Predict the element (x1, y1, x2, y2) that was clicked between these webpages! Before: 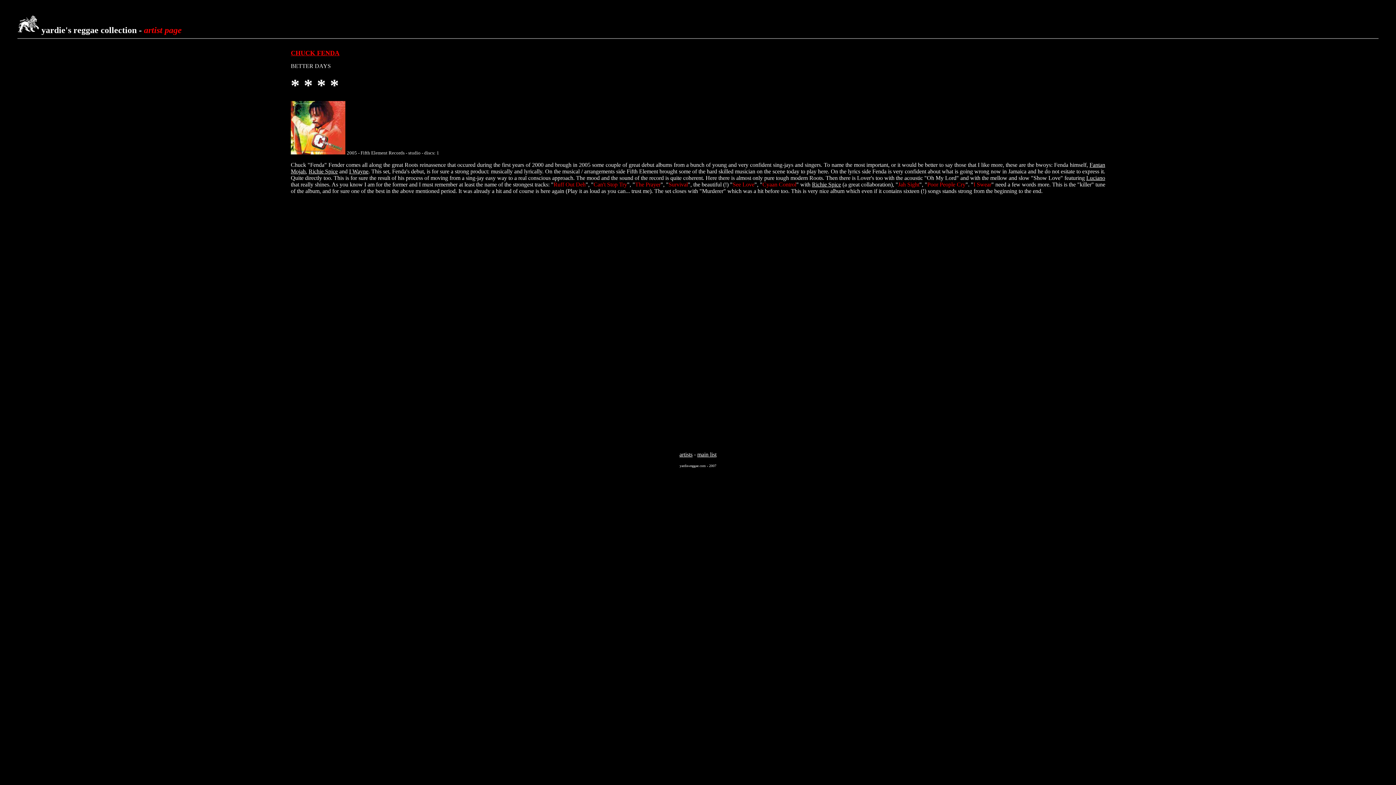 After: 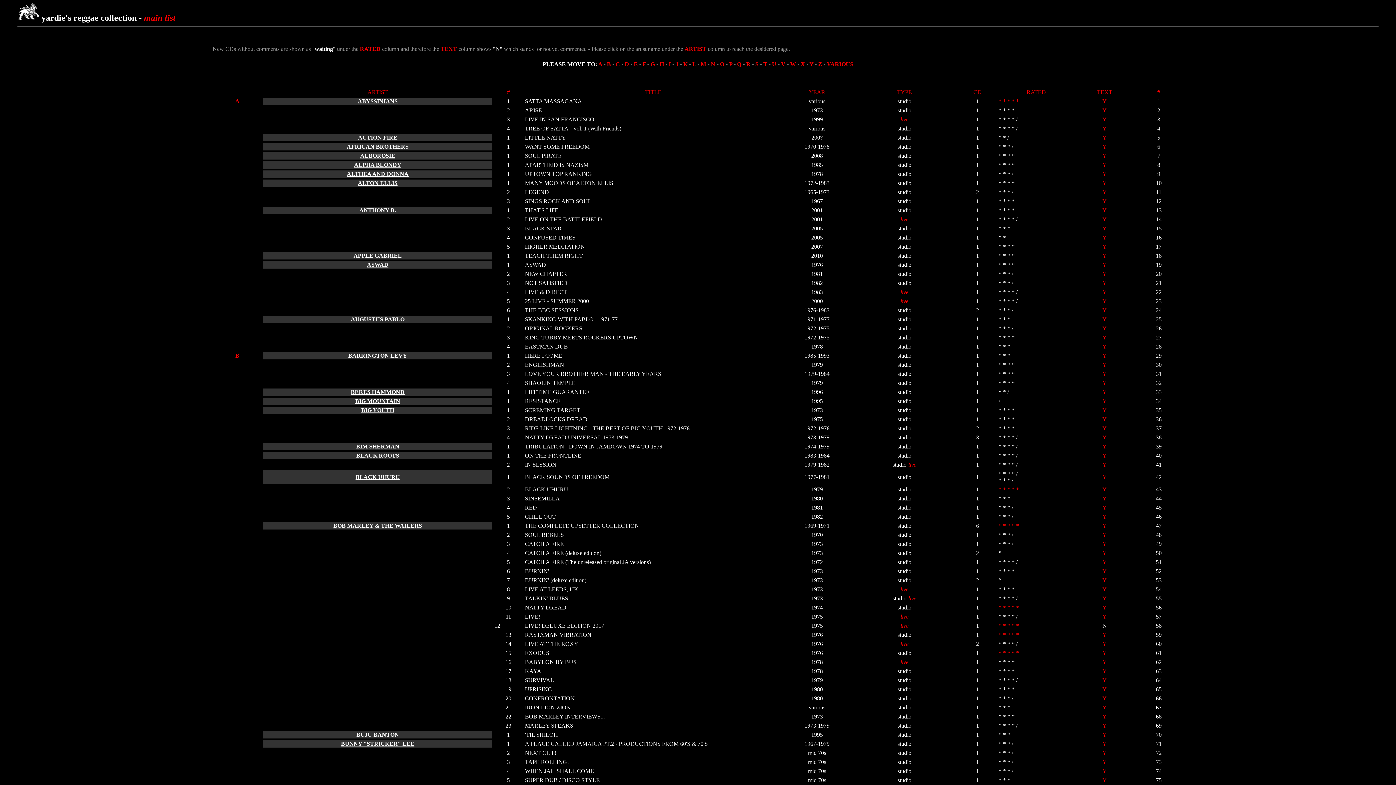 Action: bbox: (697, 451, 716, 457) label: main list